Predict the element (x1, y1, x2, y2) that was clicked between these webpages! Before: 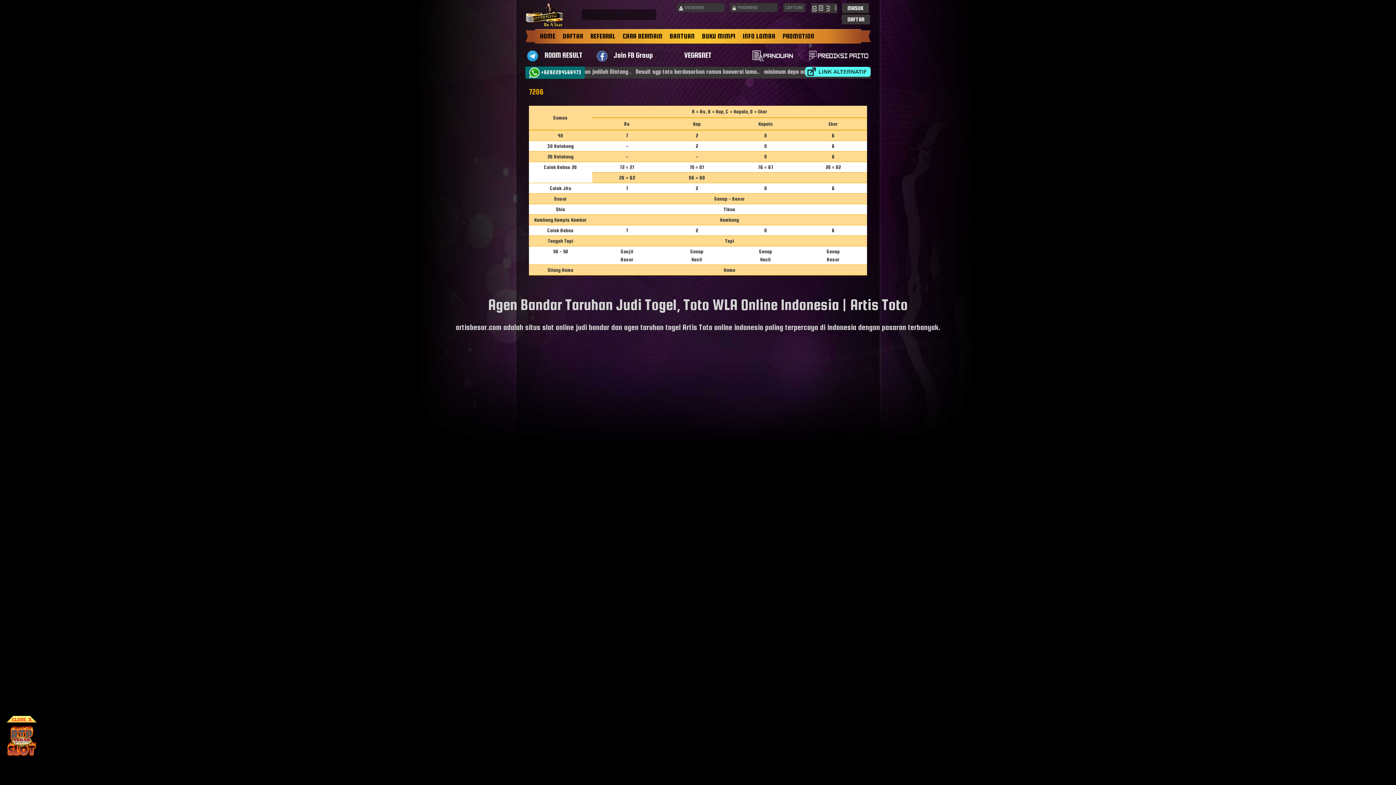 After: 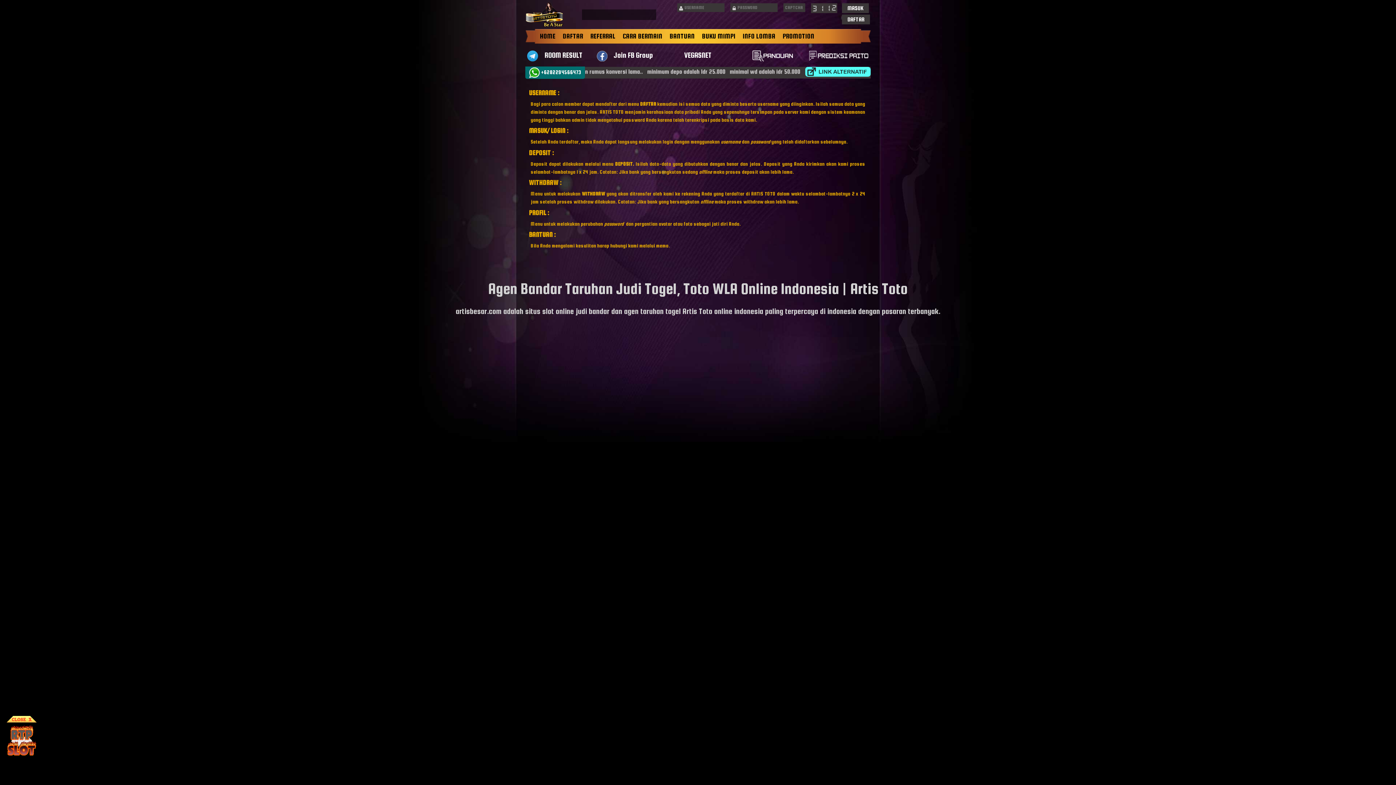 Action: bbox: (619, 29, 666, 43) label: CARA BERMAIN